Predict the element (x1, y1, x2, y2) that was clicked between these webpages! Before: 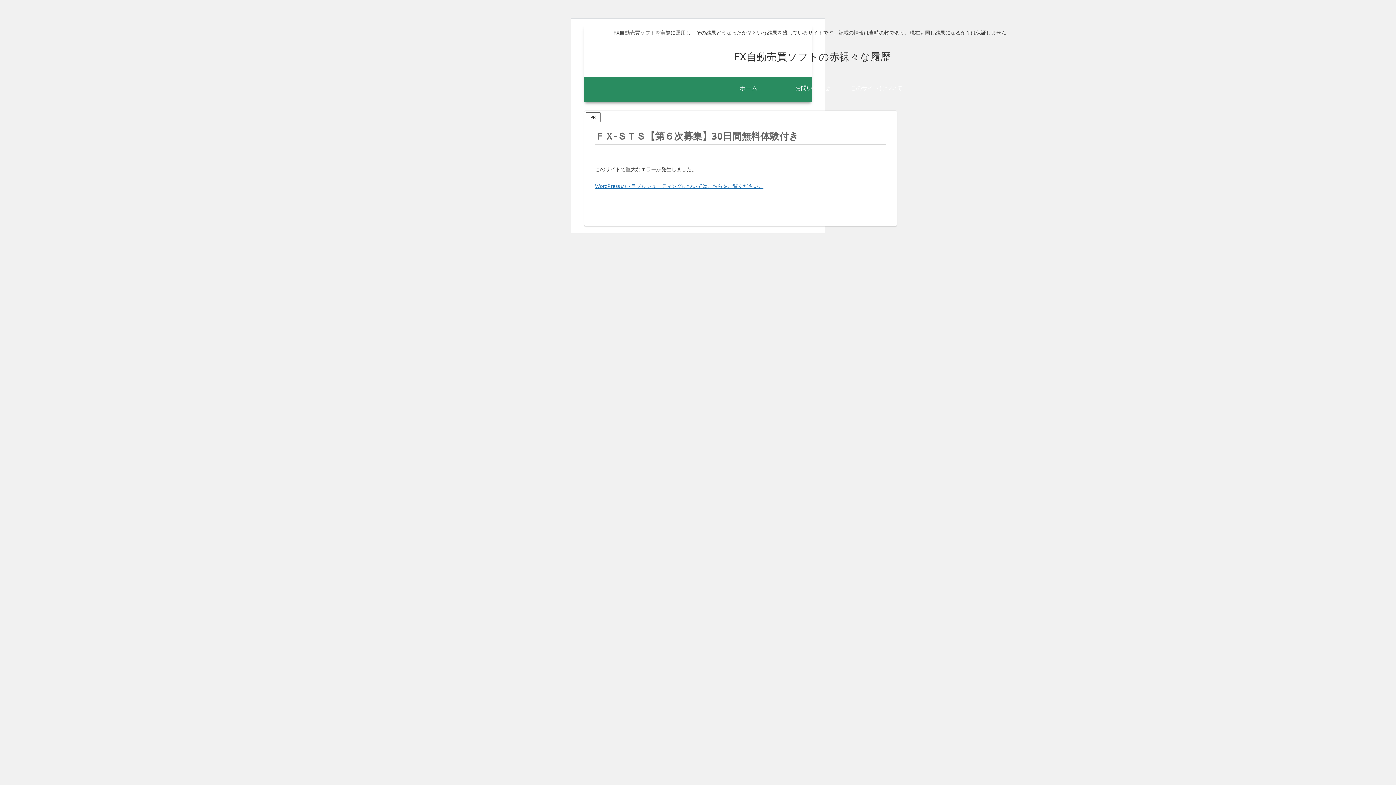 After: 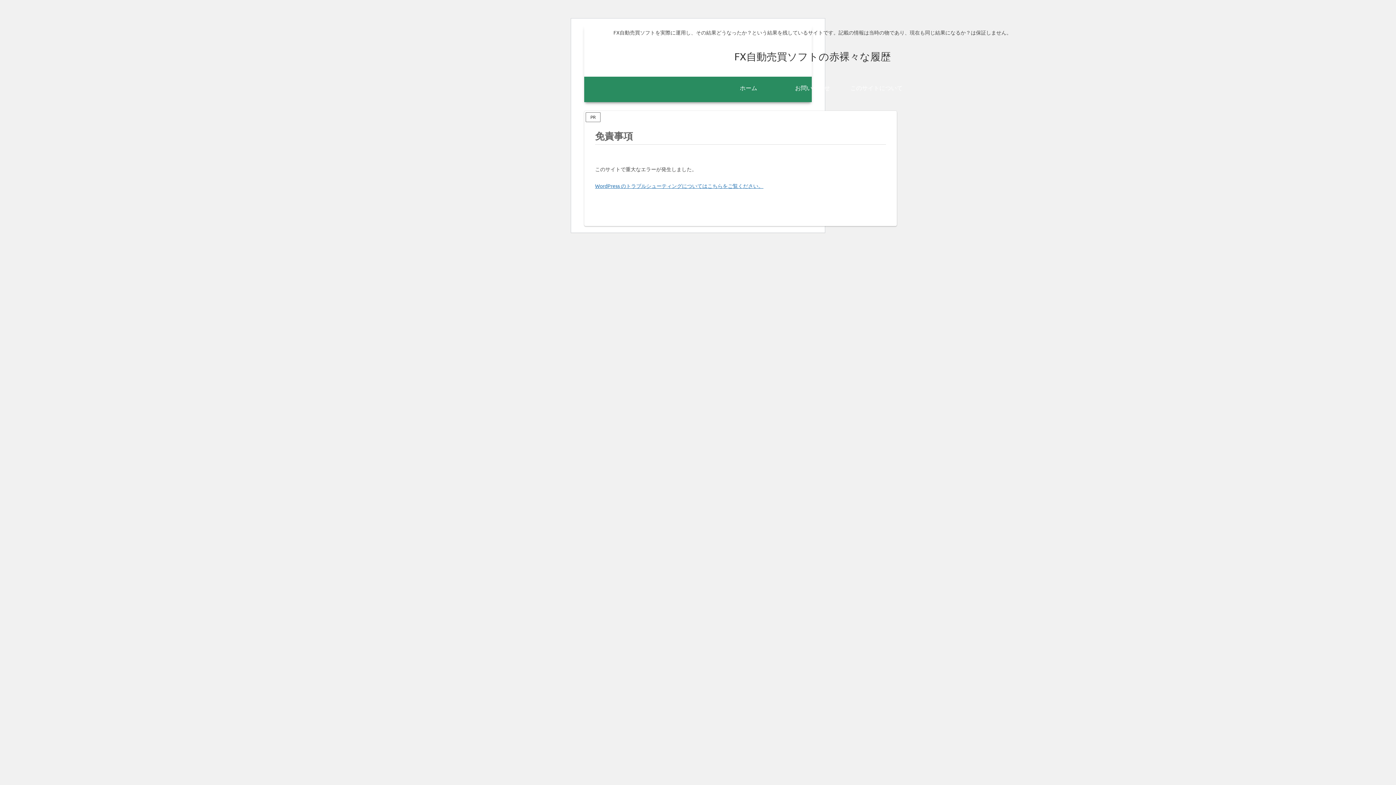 Action: label: このサイトについて bbox: (844, 76, 908, 98)